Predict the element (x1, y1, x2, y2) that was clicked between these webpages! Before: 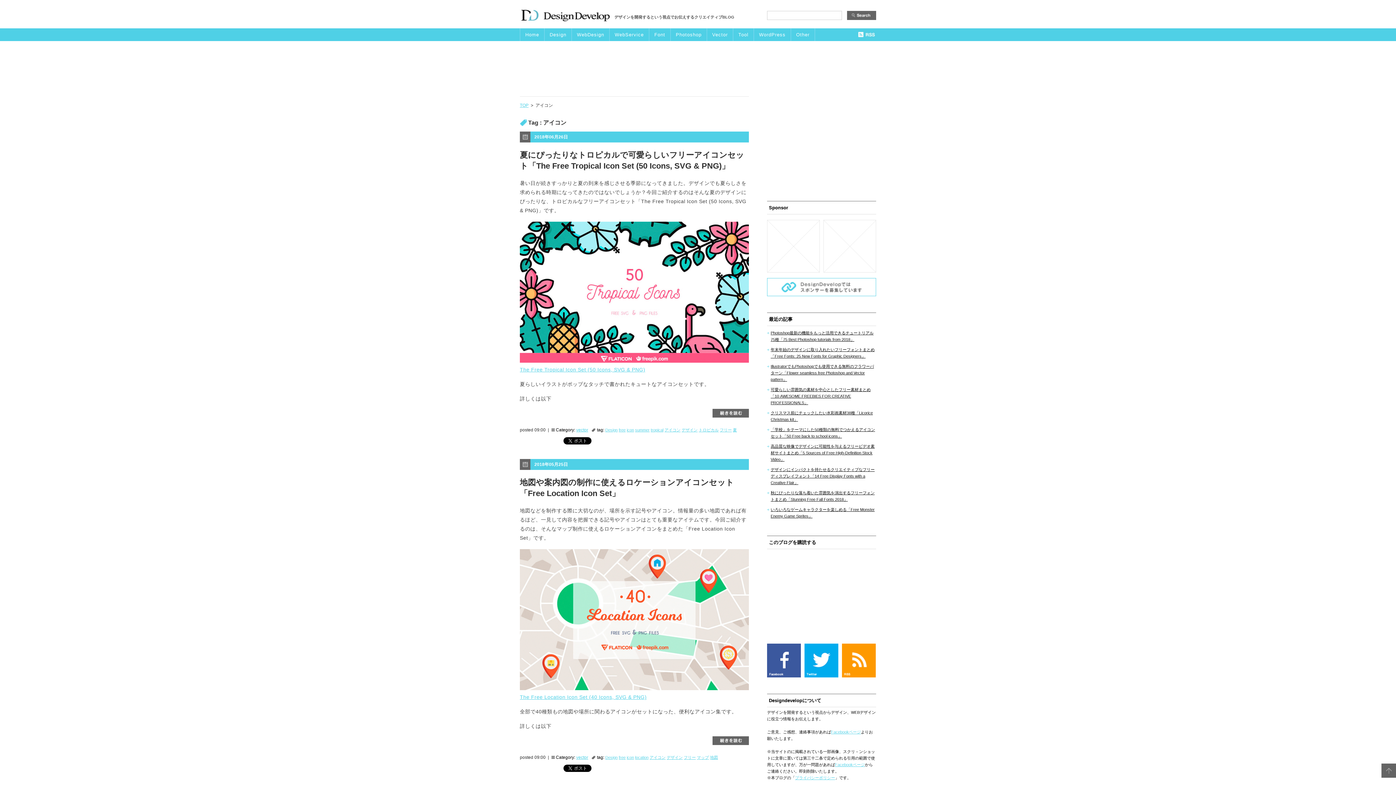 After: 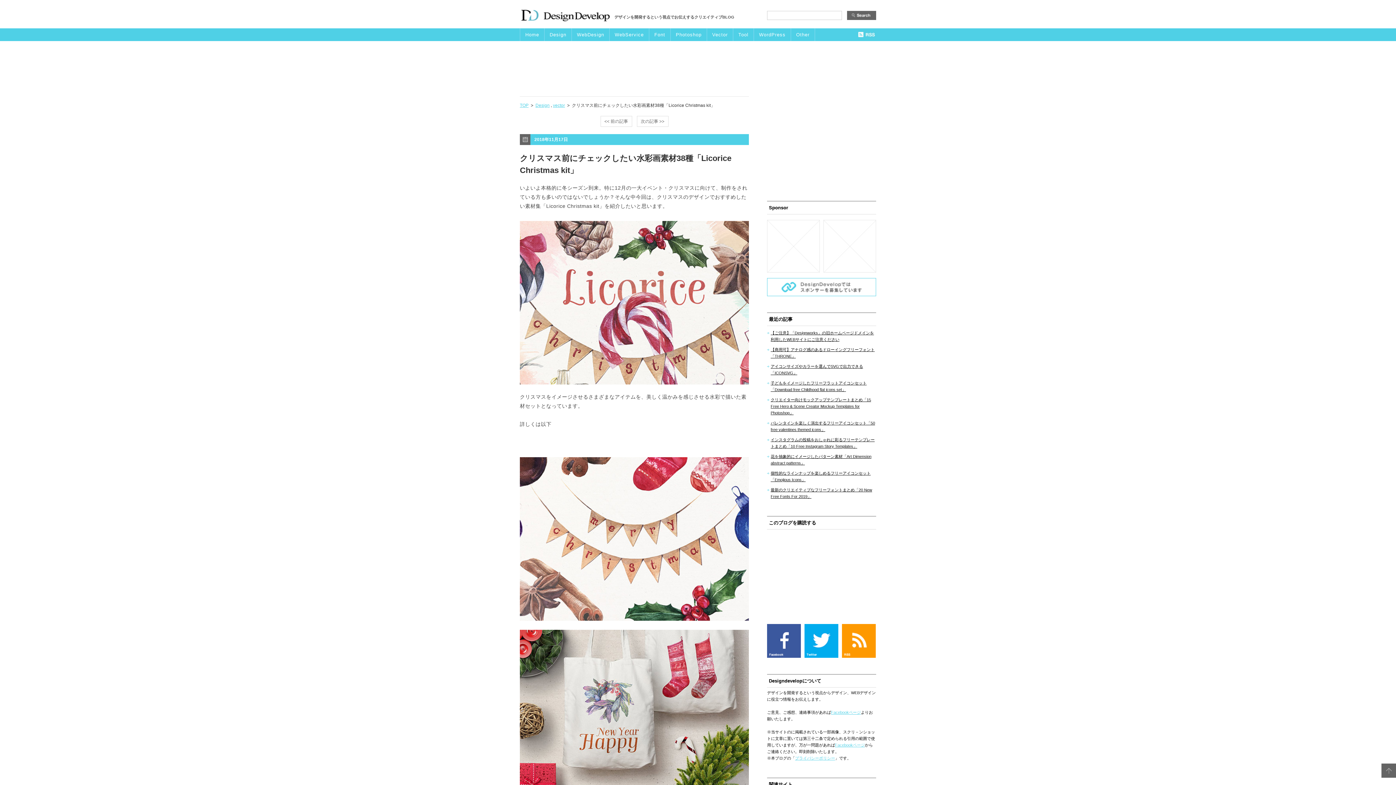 Action: bbox: (767, 406, 876, 422) label: クリスマス前にチェックしたい水彩画素材38種「Licorice Christmas kit」